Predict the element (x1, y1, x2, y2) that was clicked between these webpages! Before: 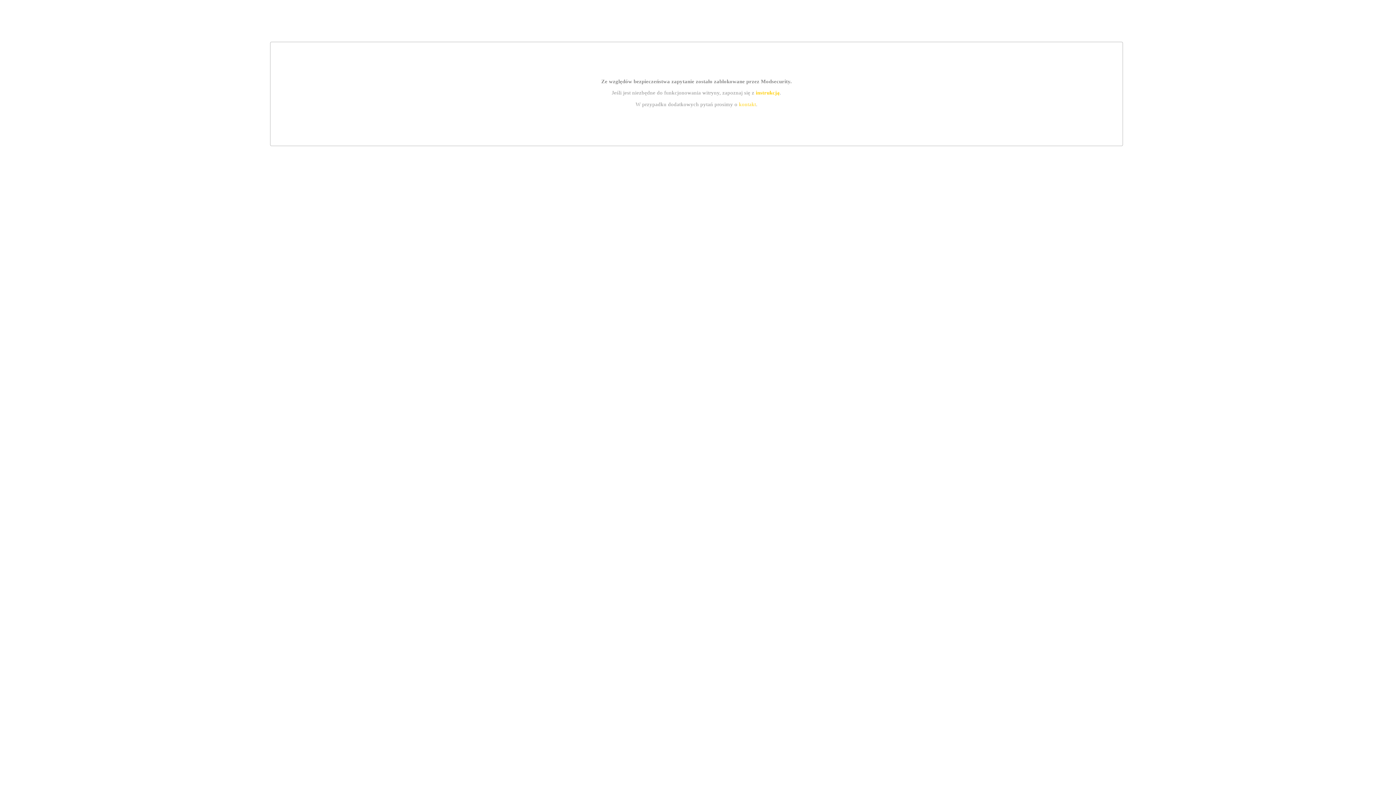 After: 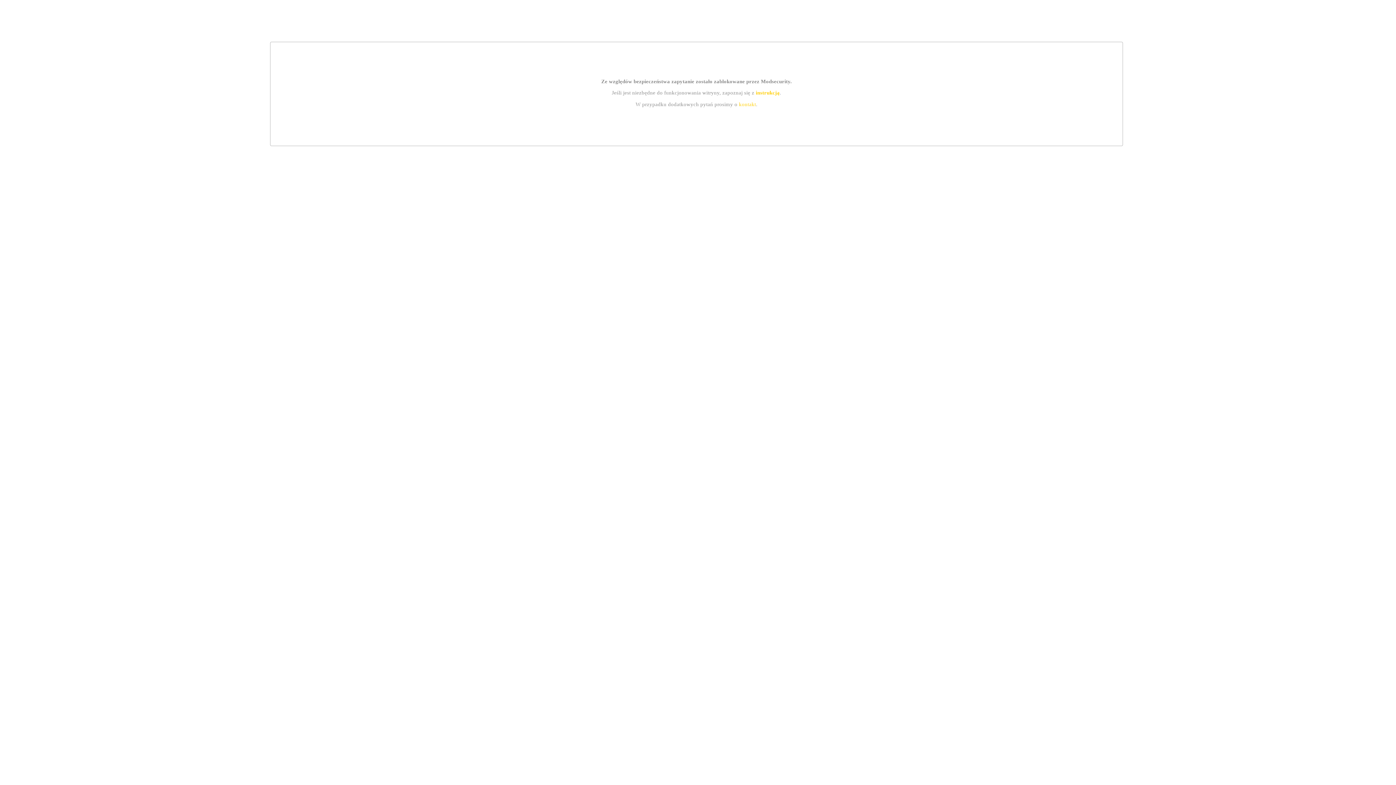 Action: bbox: (739, 101, 756, 107) label: kontakt